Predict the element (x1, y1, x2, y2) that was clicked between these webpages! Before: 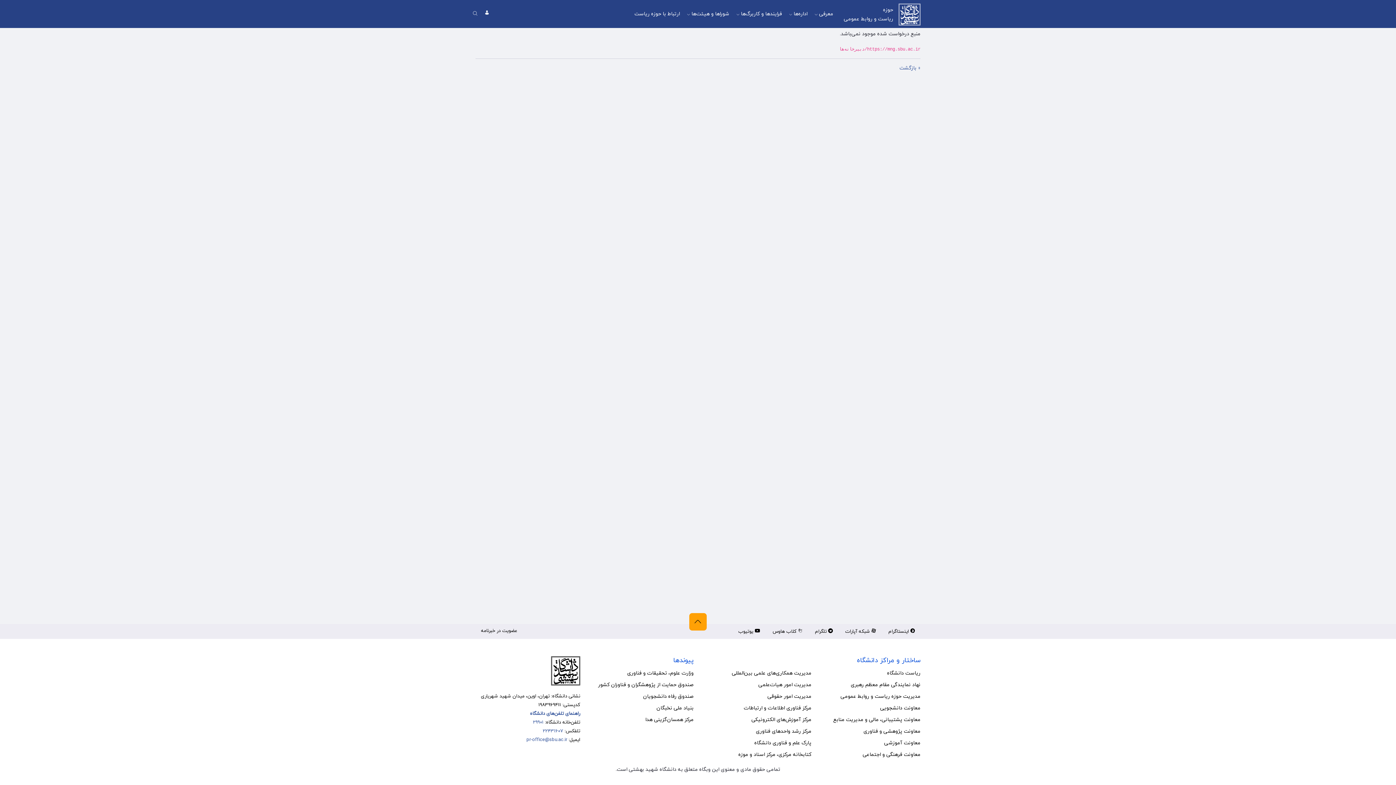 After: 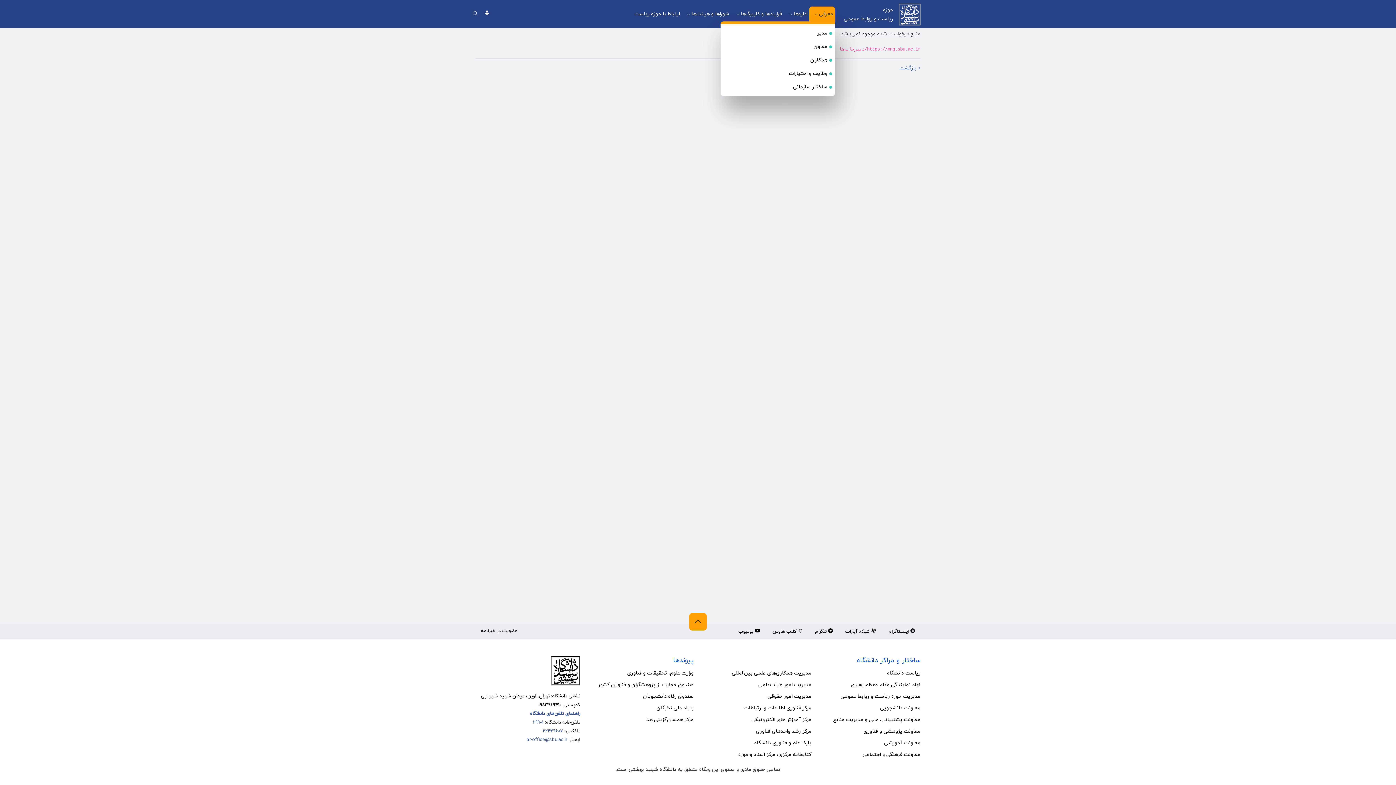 Action: bbox: (811, 6, 833, 21) label: معرفی 